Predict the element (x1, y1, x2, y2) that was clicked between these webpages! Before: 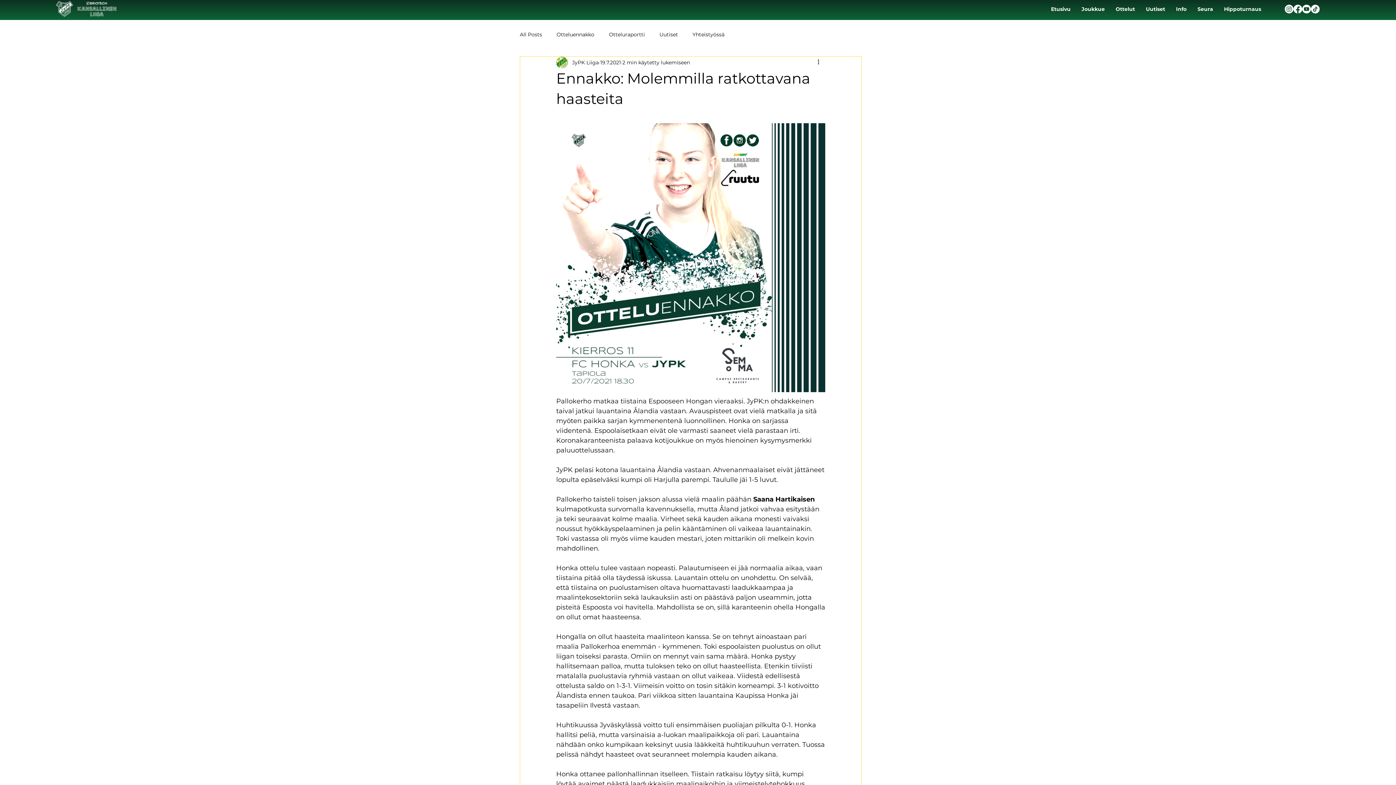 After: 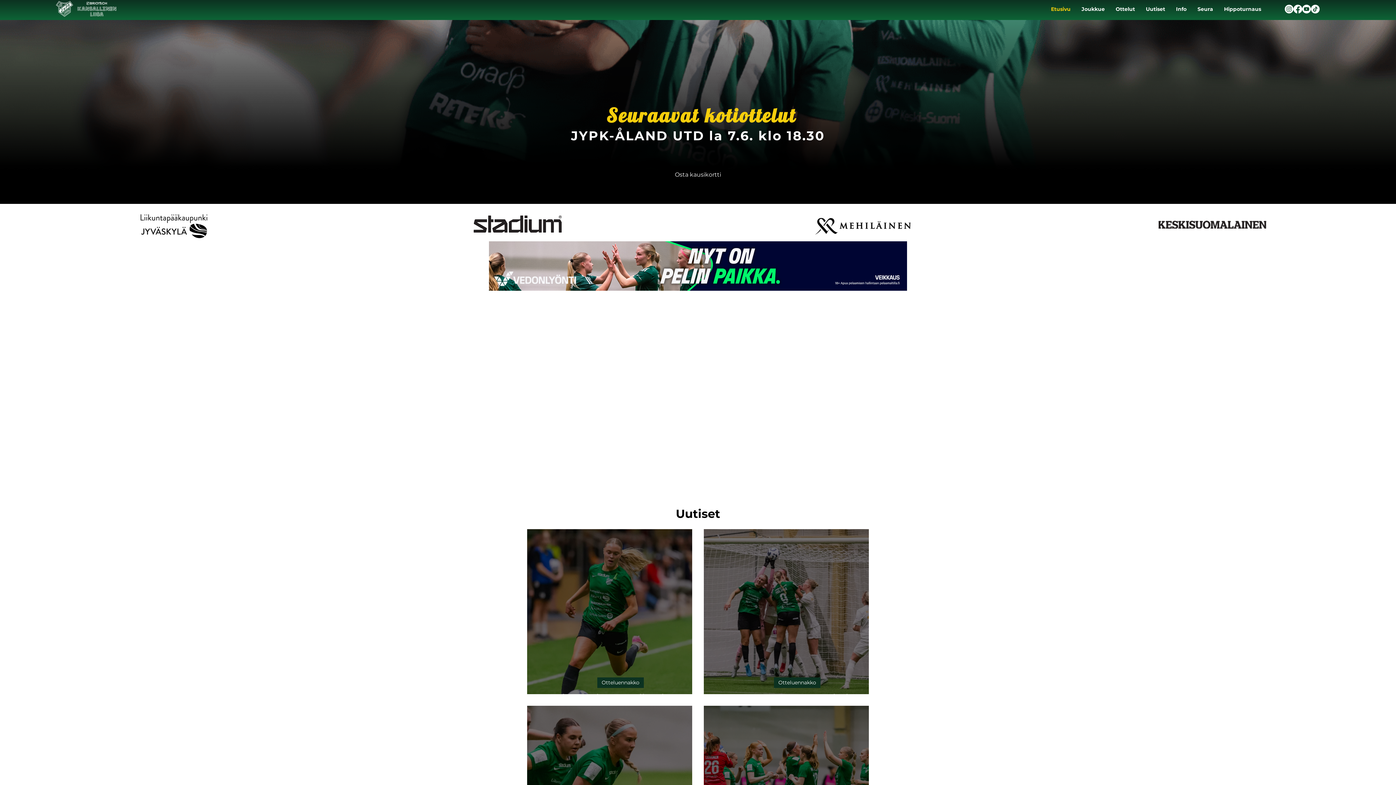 Action: bbox: (1045, 0, 1076, 18) label: Etusivu